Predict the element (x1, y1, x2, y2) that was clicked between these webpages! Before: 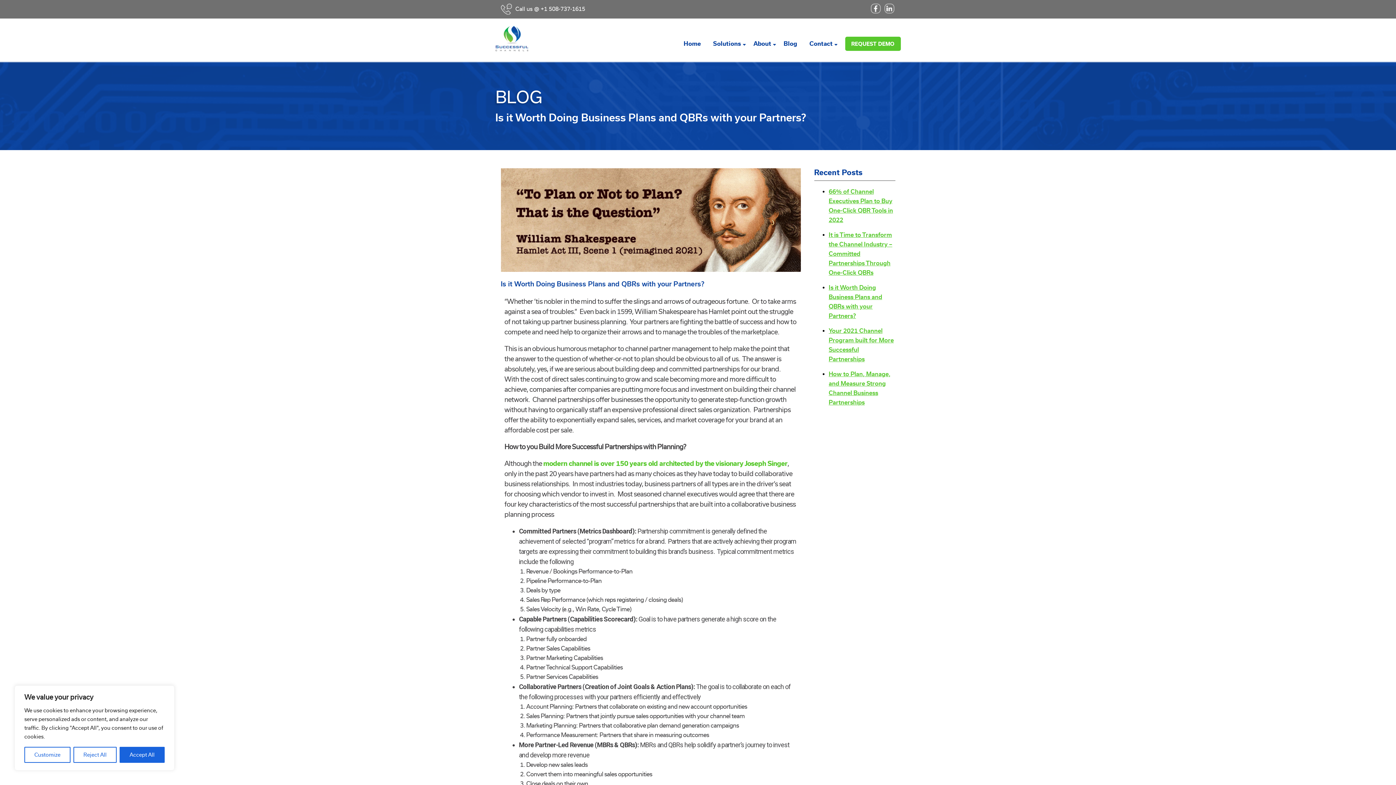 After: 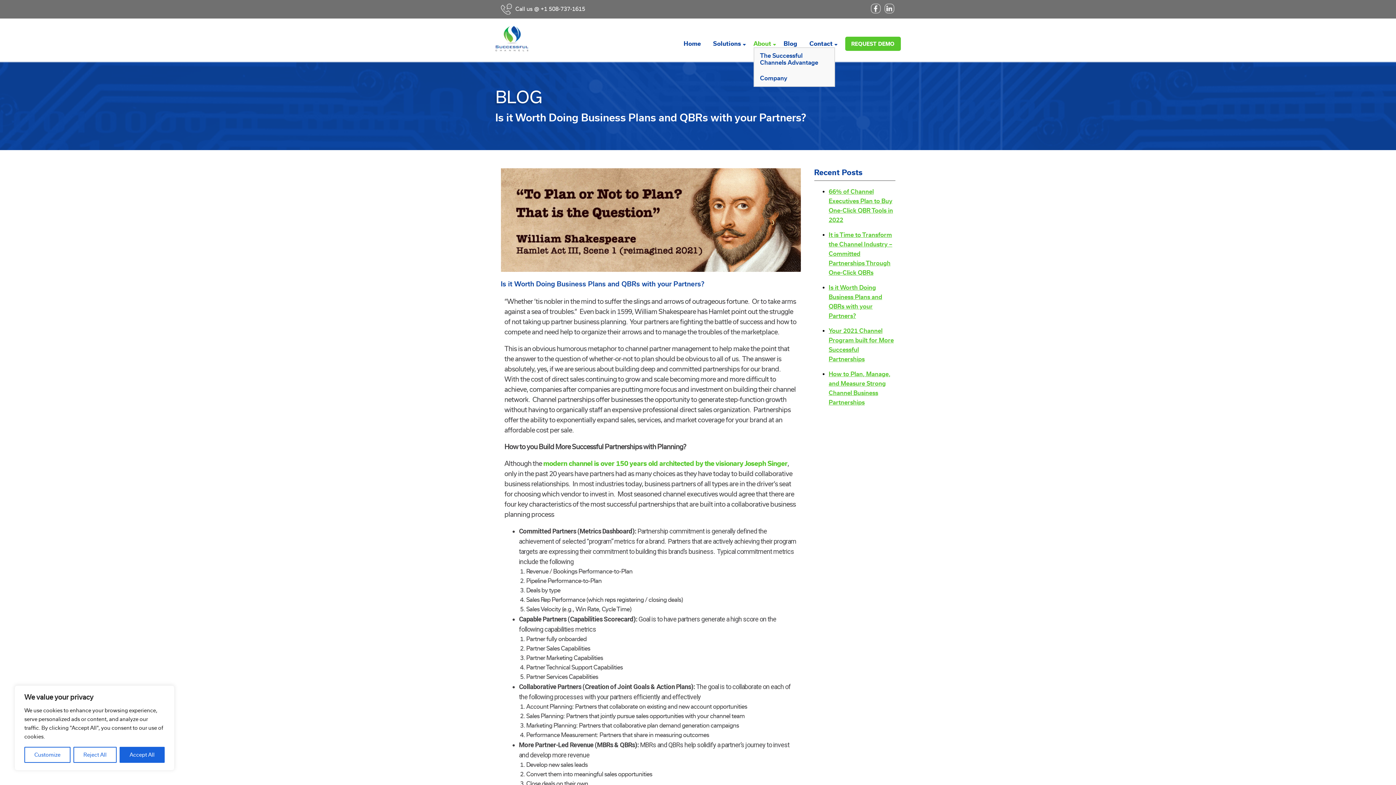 Action: bbox: (753, 40, 771, 47) label: About